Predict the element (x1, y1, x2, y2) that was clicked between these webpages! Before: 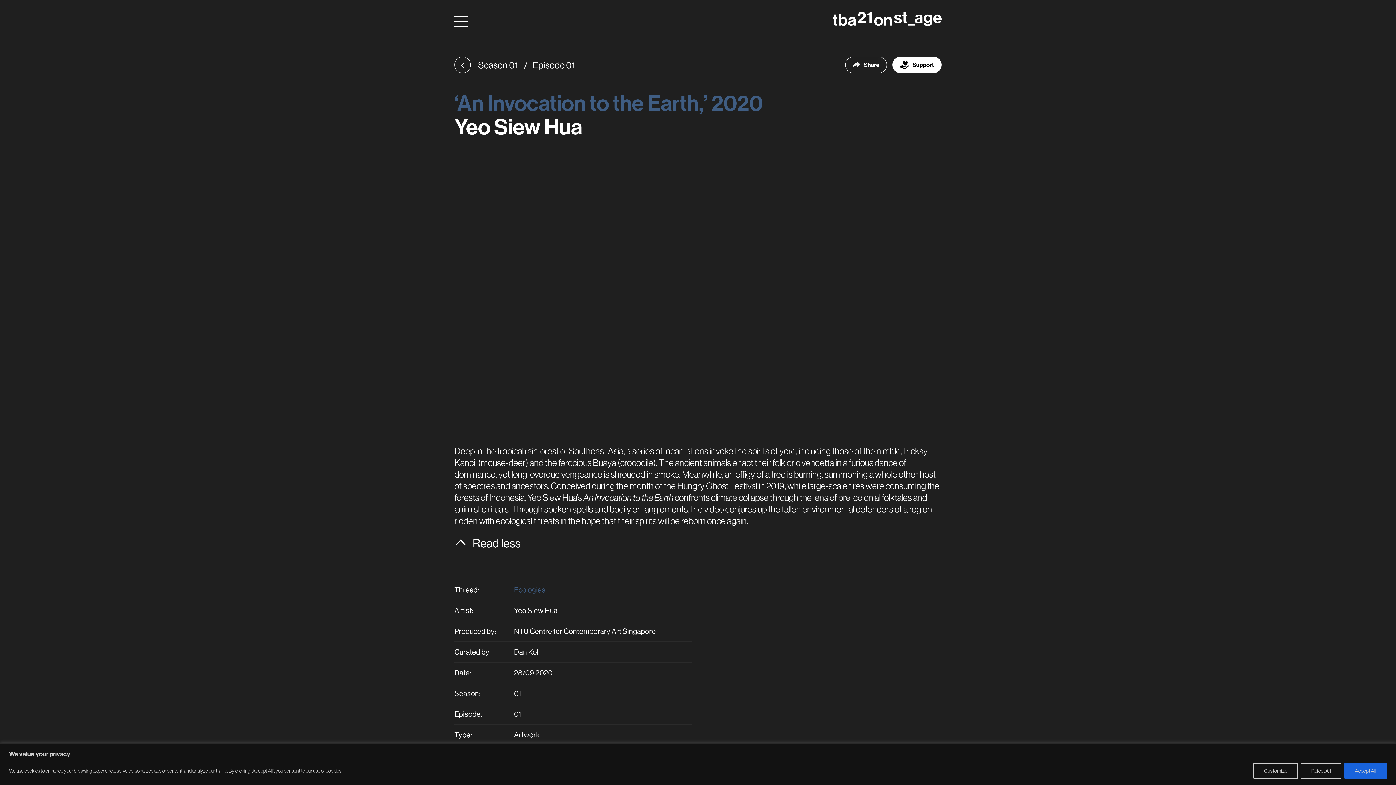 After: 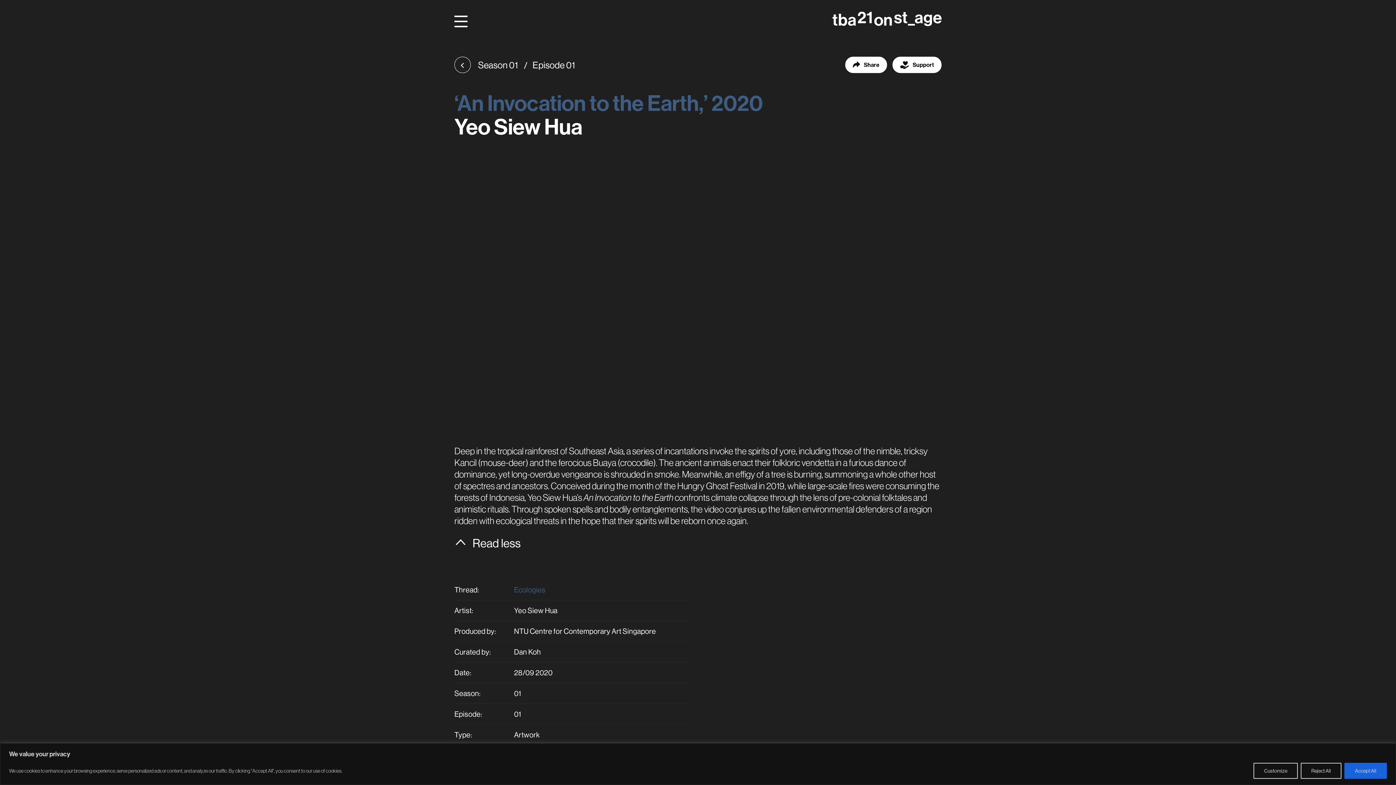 Action: label: Share bbox: (845, 56, 887, 73)